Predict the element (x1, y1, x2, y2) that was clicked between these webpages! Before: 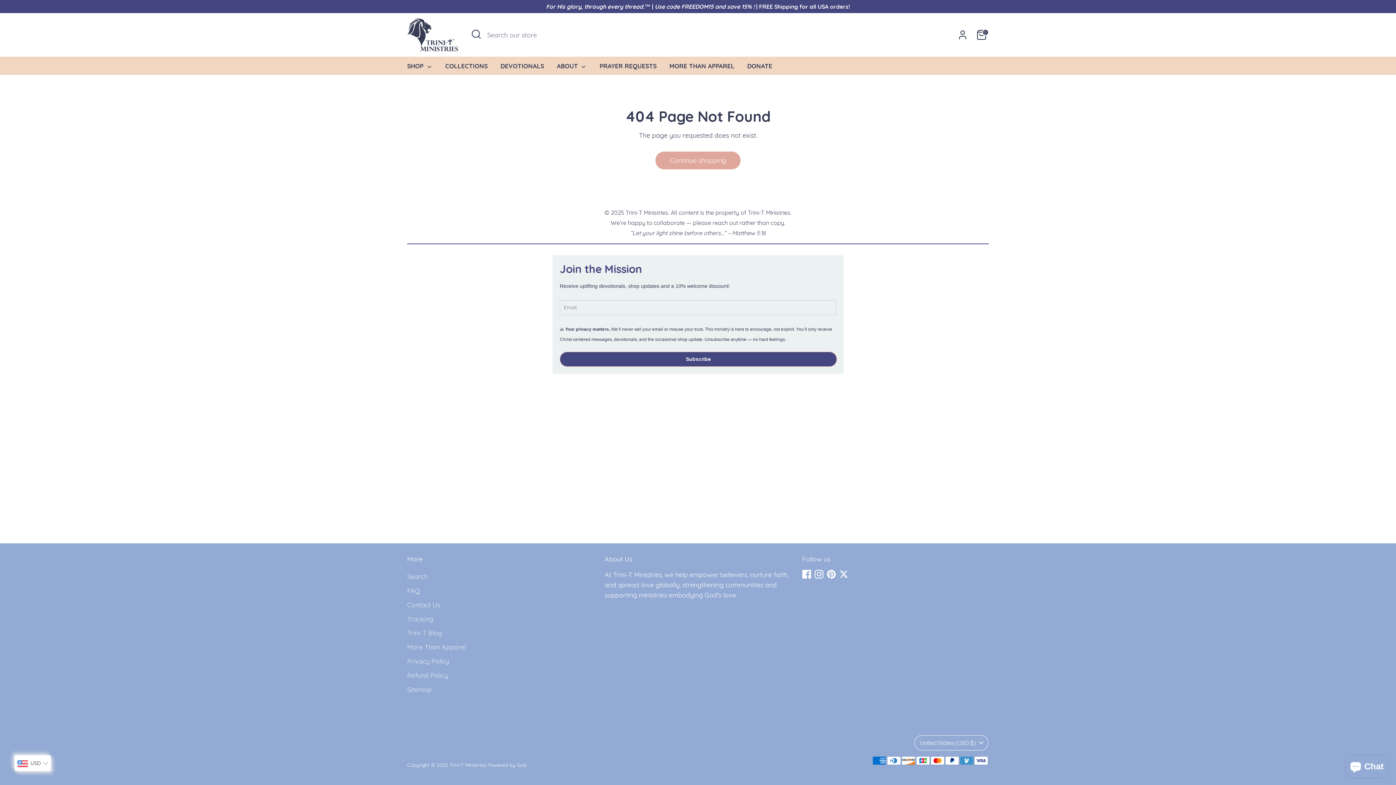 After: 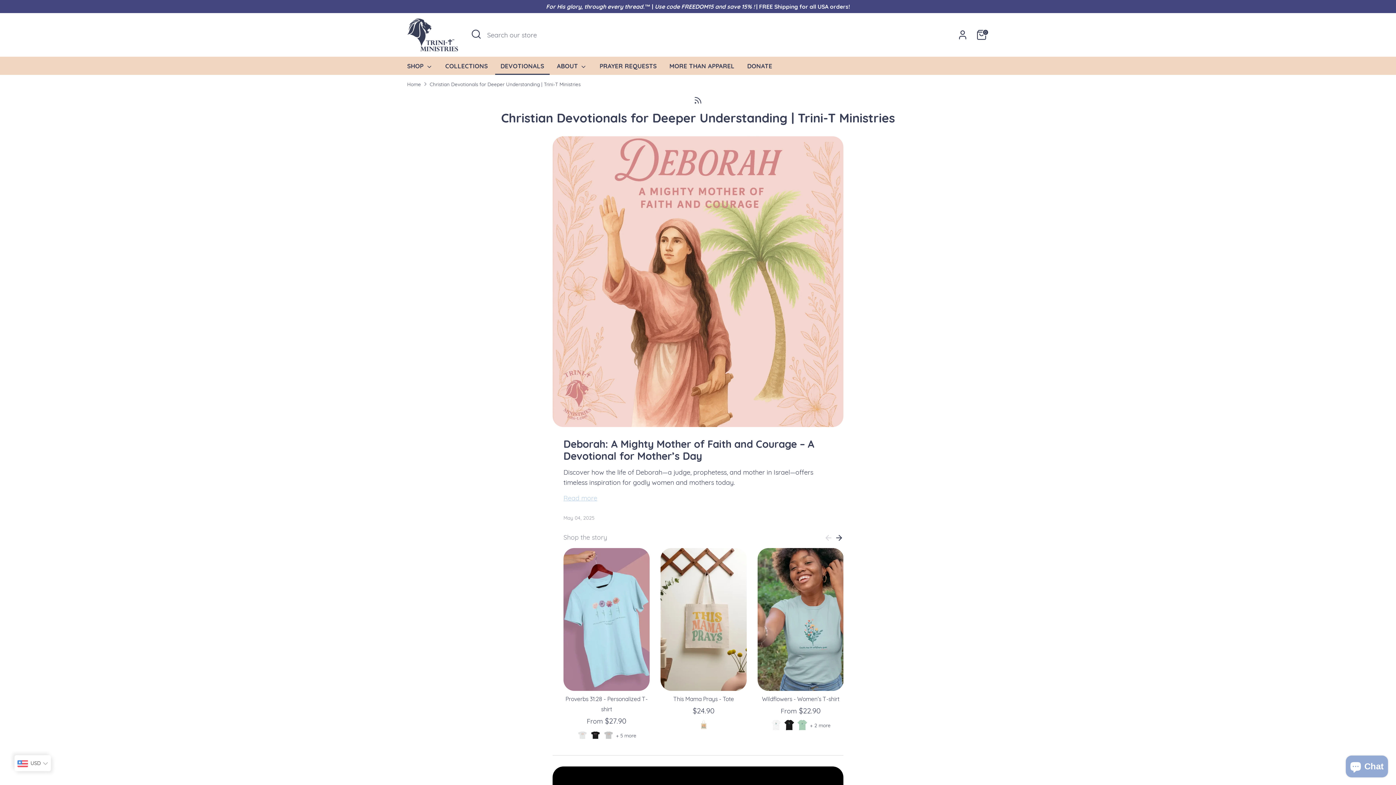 Action: bbox: (495, 61, 549, 74) label: DEVOTIONALS